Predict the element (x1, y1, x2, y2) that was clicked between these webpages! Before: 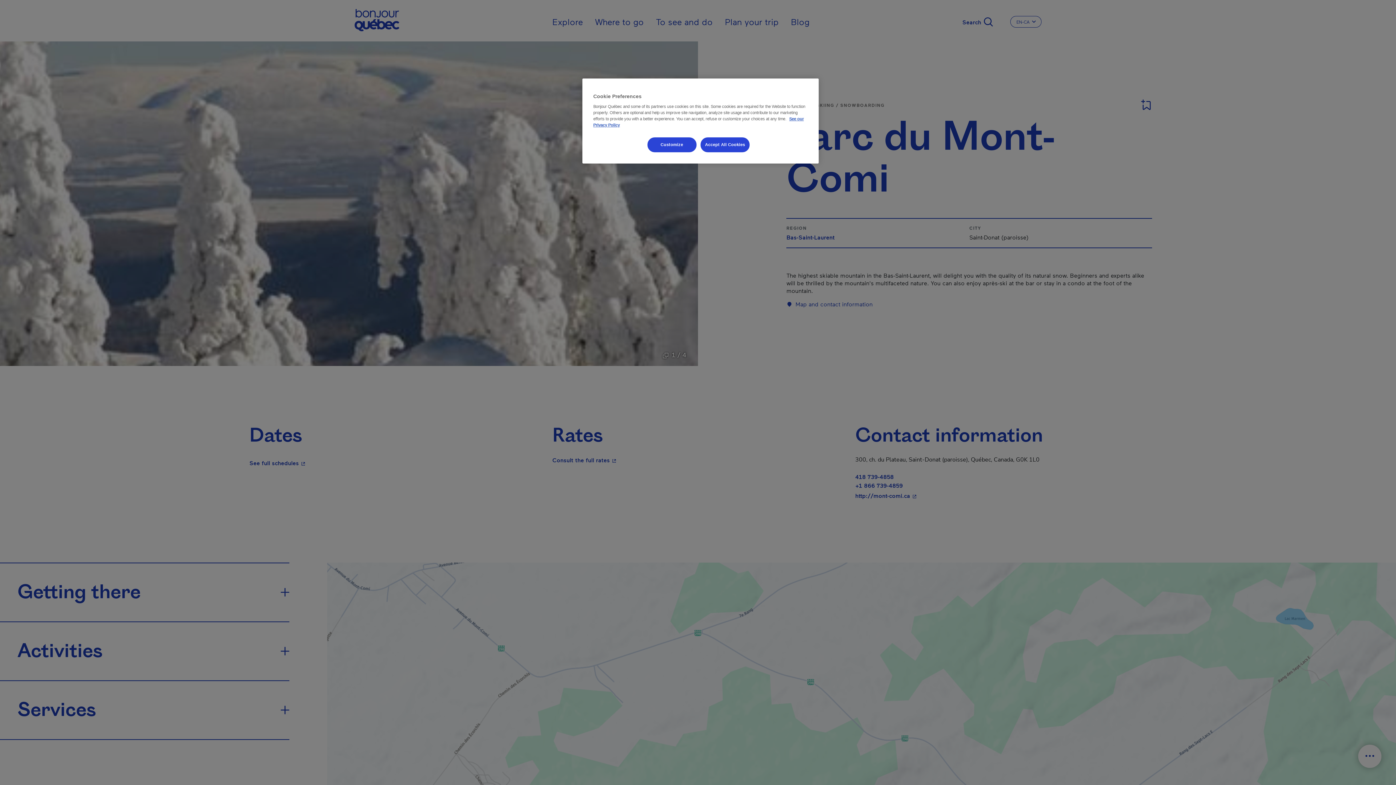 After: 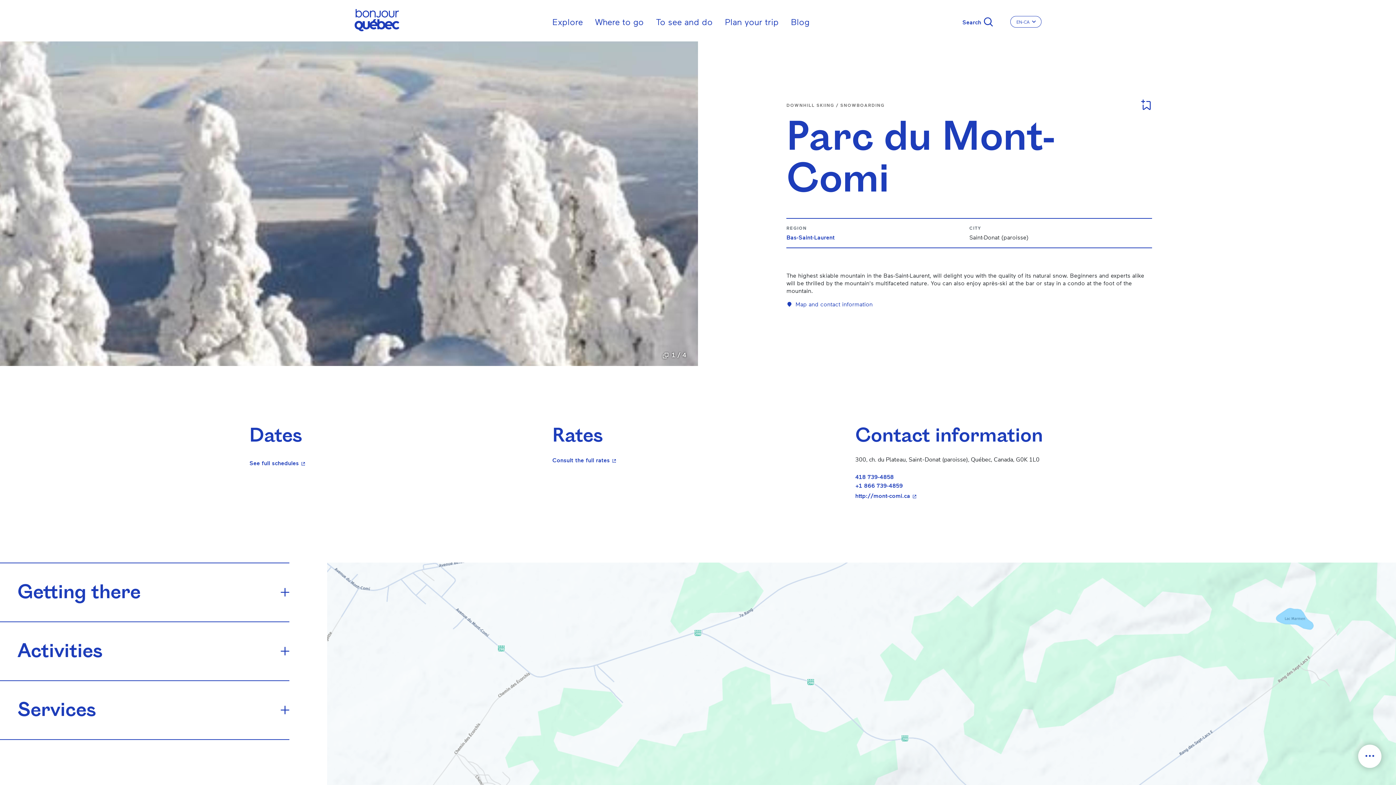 Action: bbox: (700, 137, 749, 152) label: Accept All Cookies